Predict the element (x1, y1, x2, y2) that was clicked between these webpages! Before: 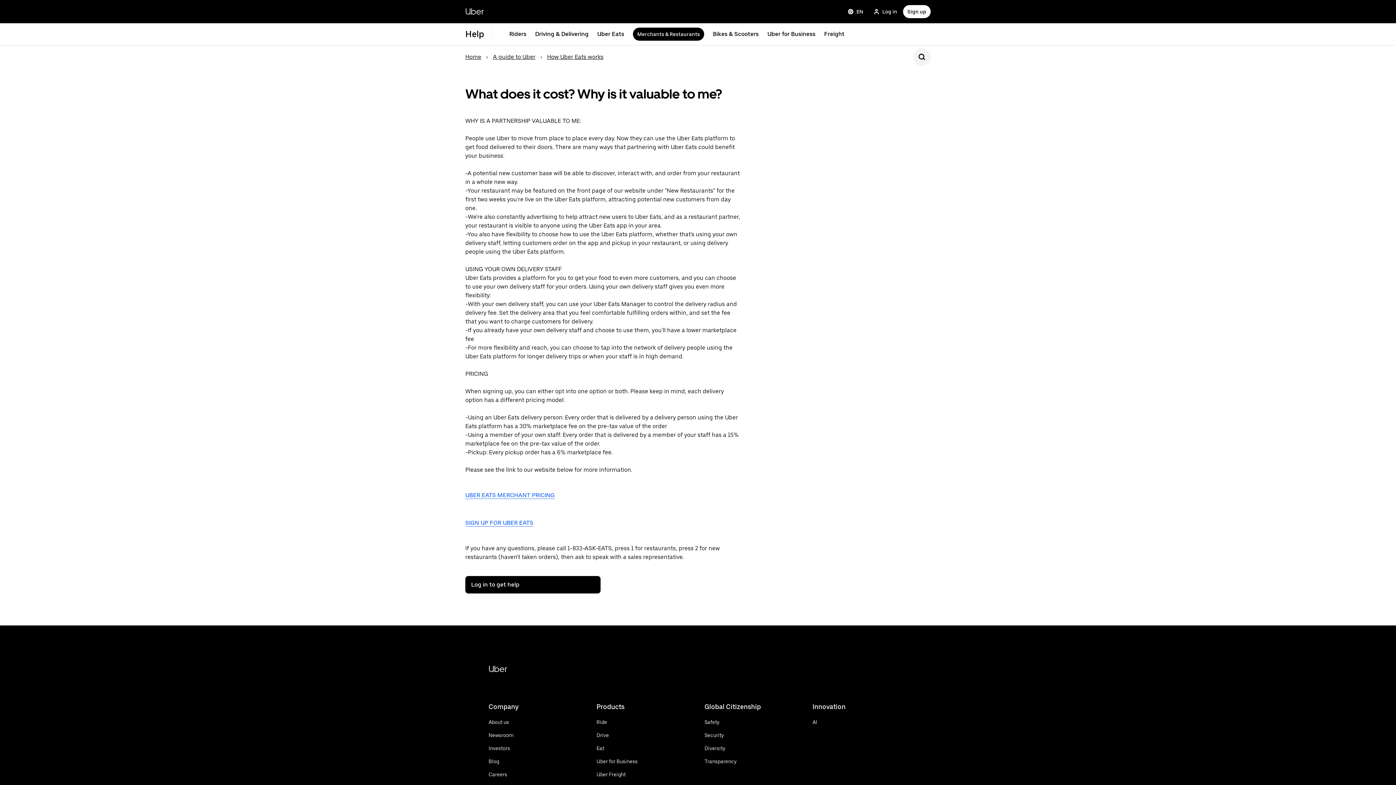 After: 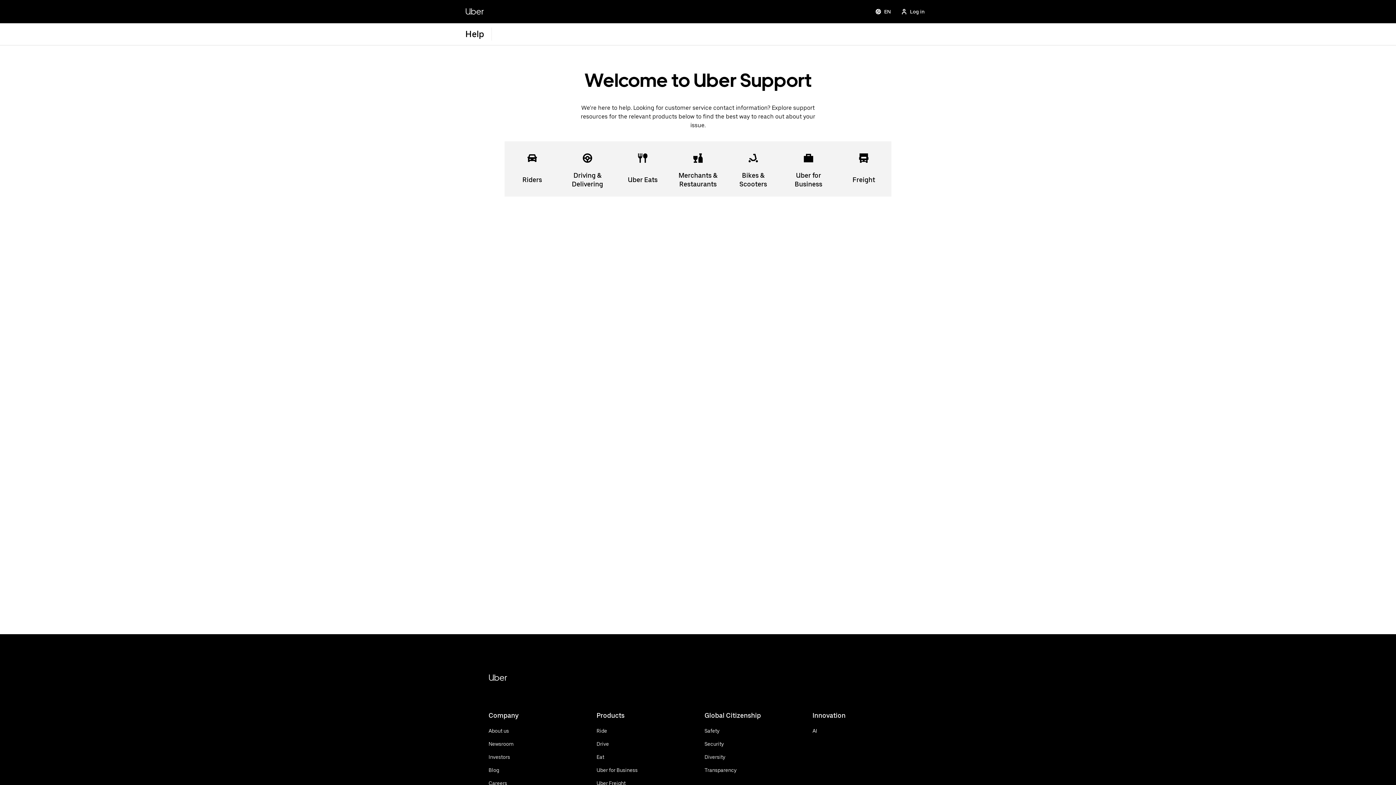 Action: label: Help bbox: (465, 28, 484, 39)